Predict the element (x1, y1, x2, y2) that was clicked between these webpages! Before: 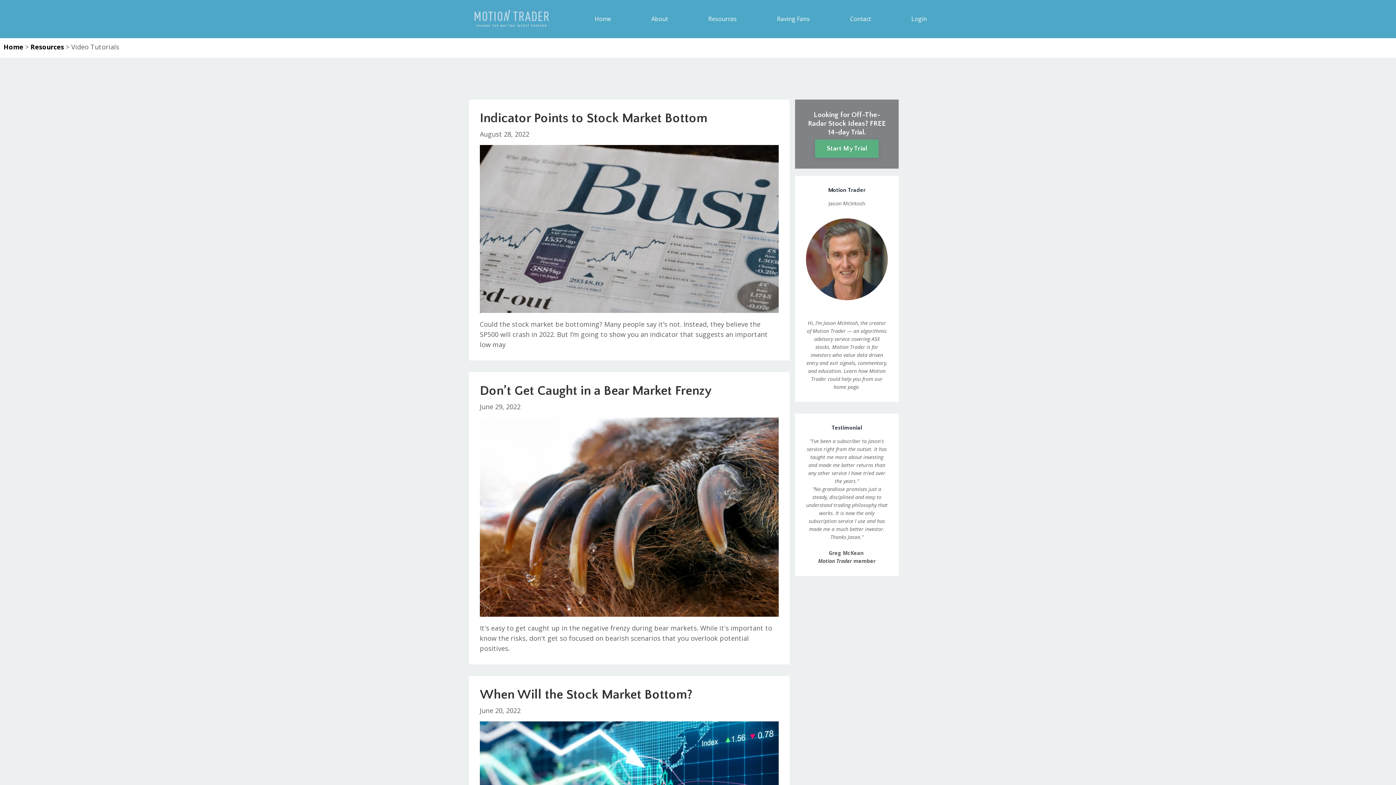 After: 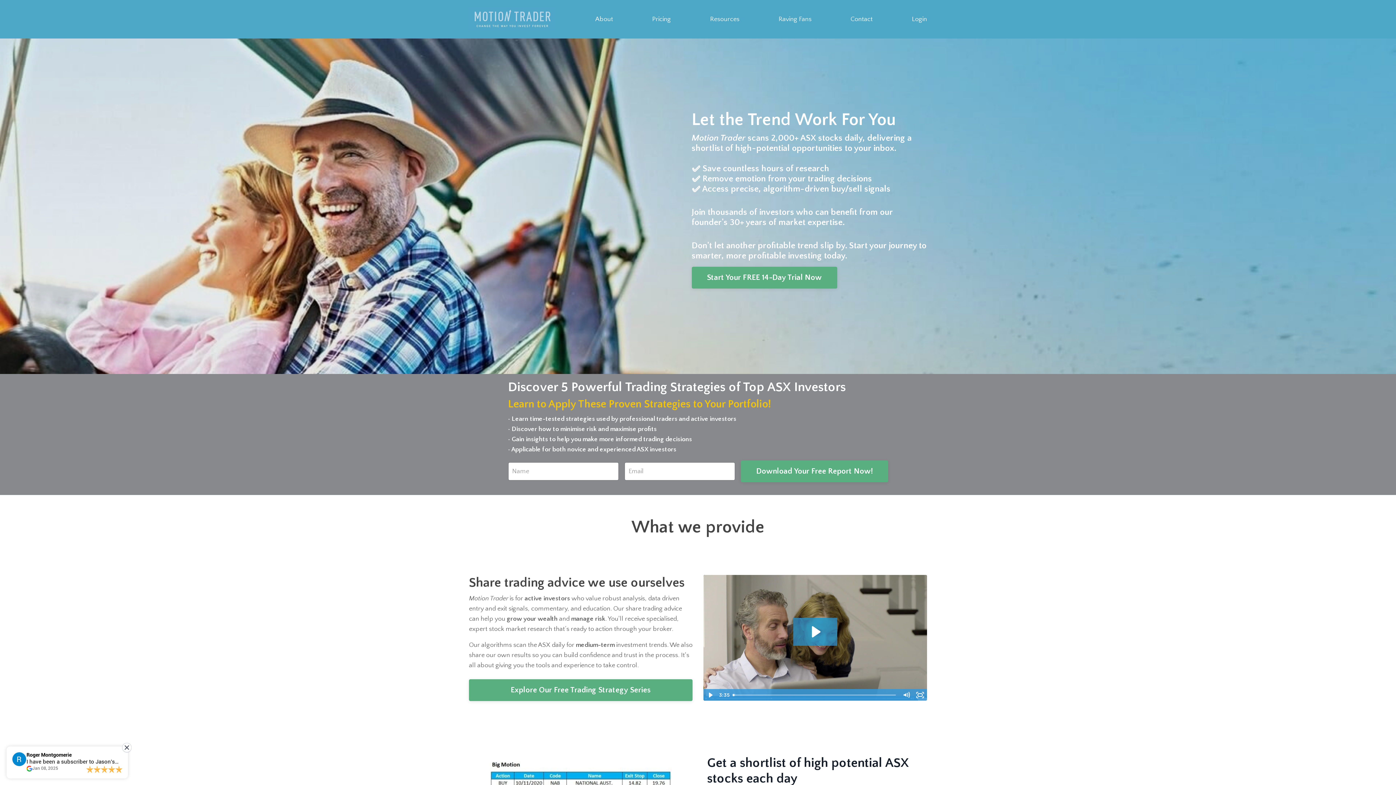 Action: bbox: (469, 7, 554, 30)